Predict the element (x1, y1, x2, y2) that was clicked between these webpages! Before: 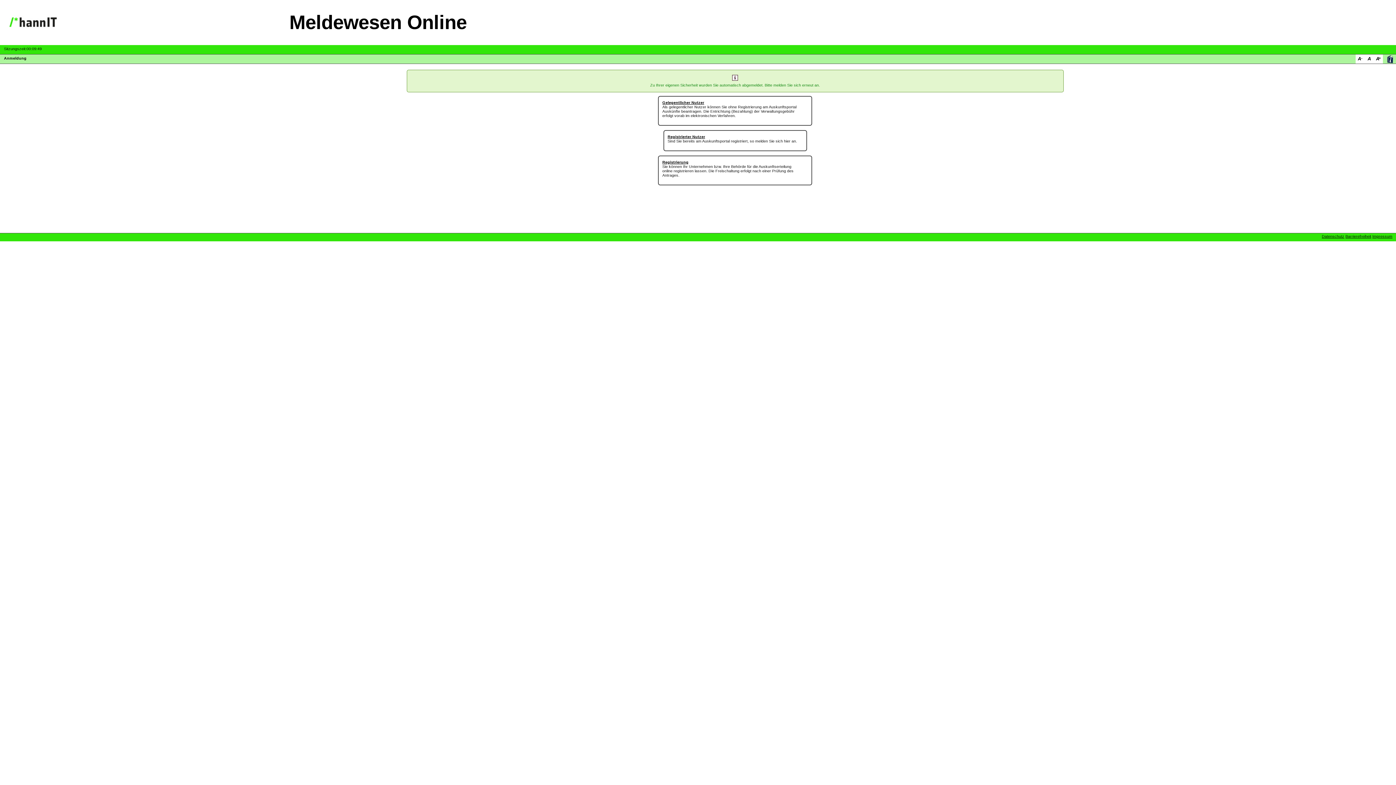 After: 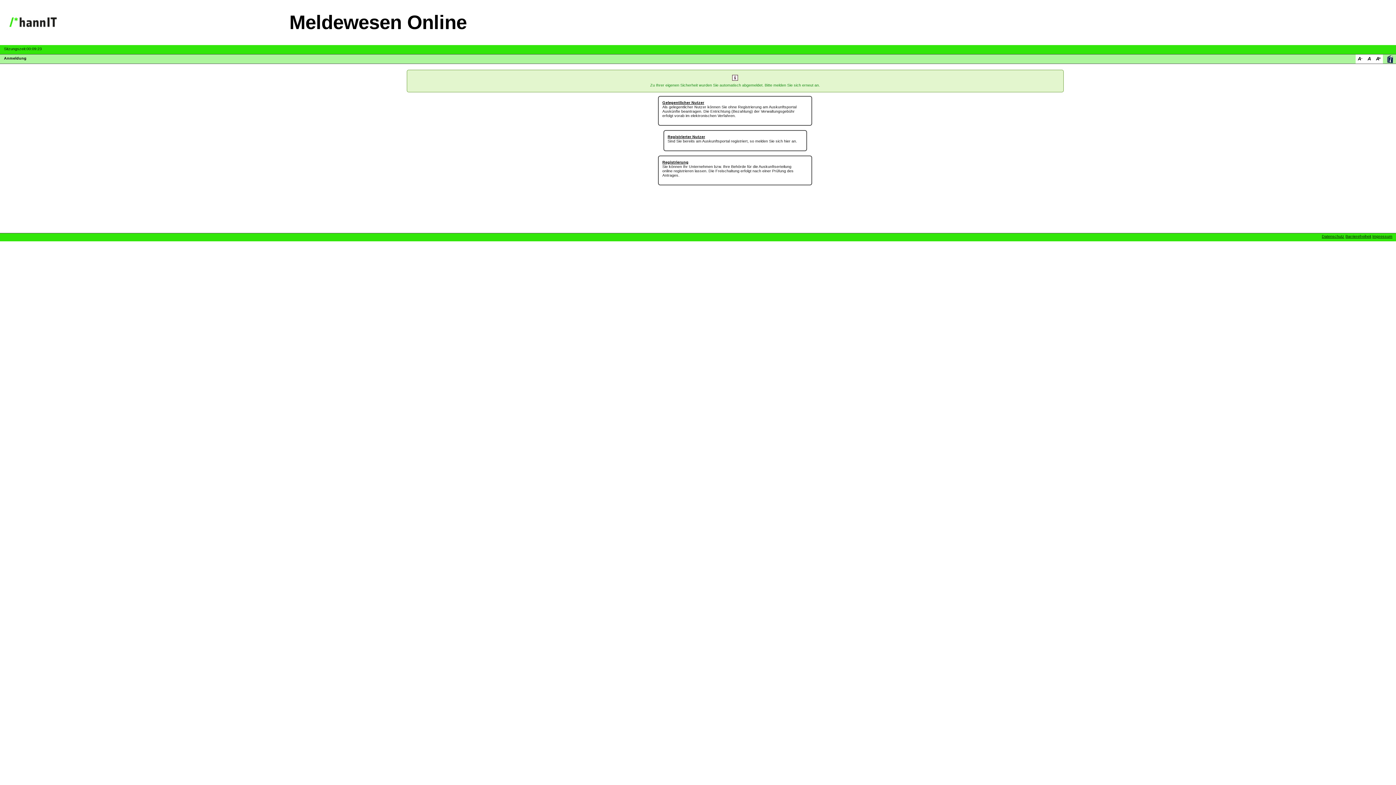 Action: label: Anwenderhandbuch bbox: (1385, 54, 1394, 63)